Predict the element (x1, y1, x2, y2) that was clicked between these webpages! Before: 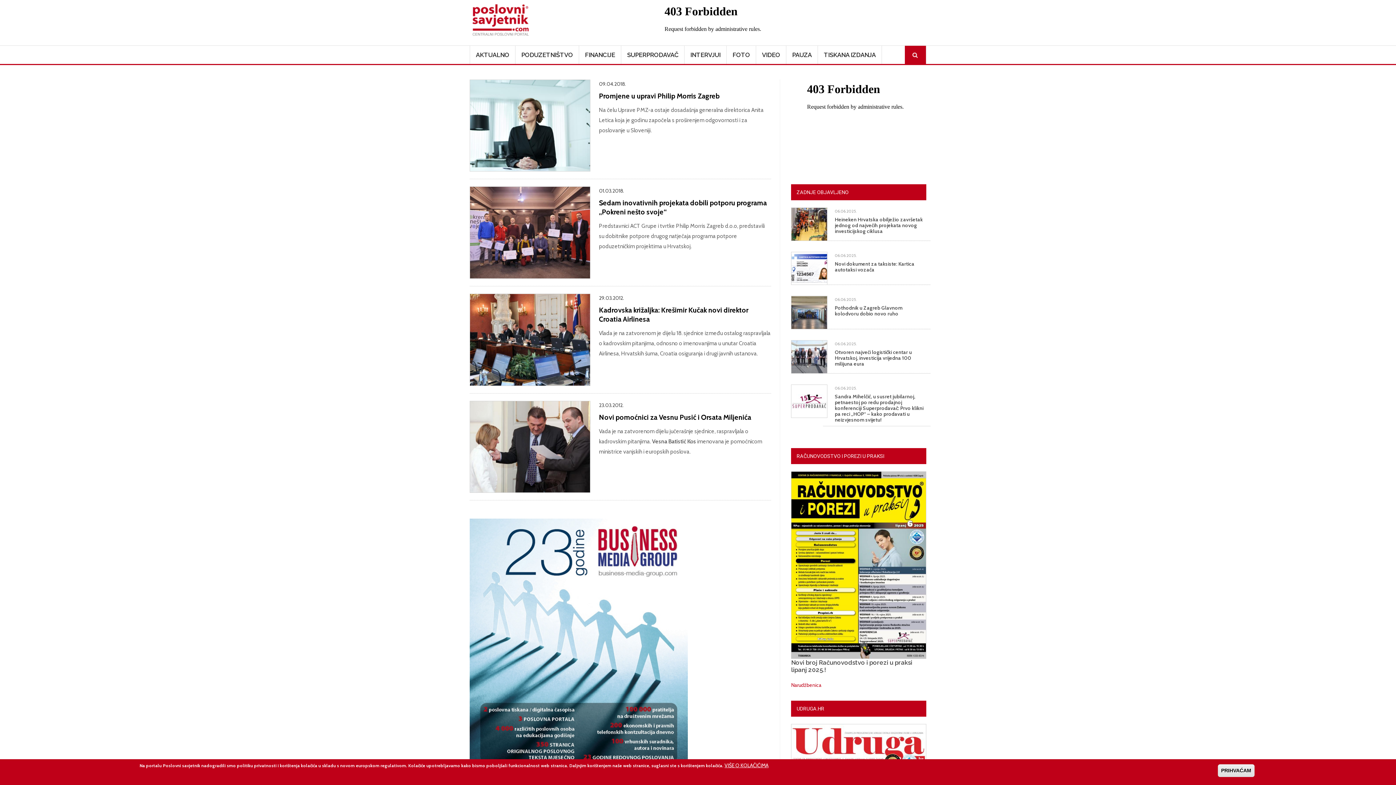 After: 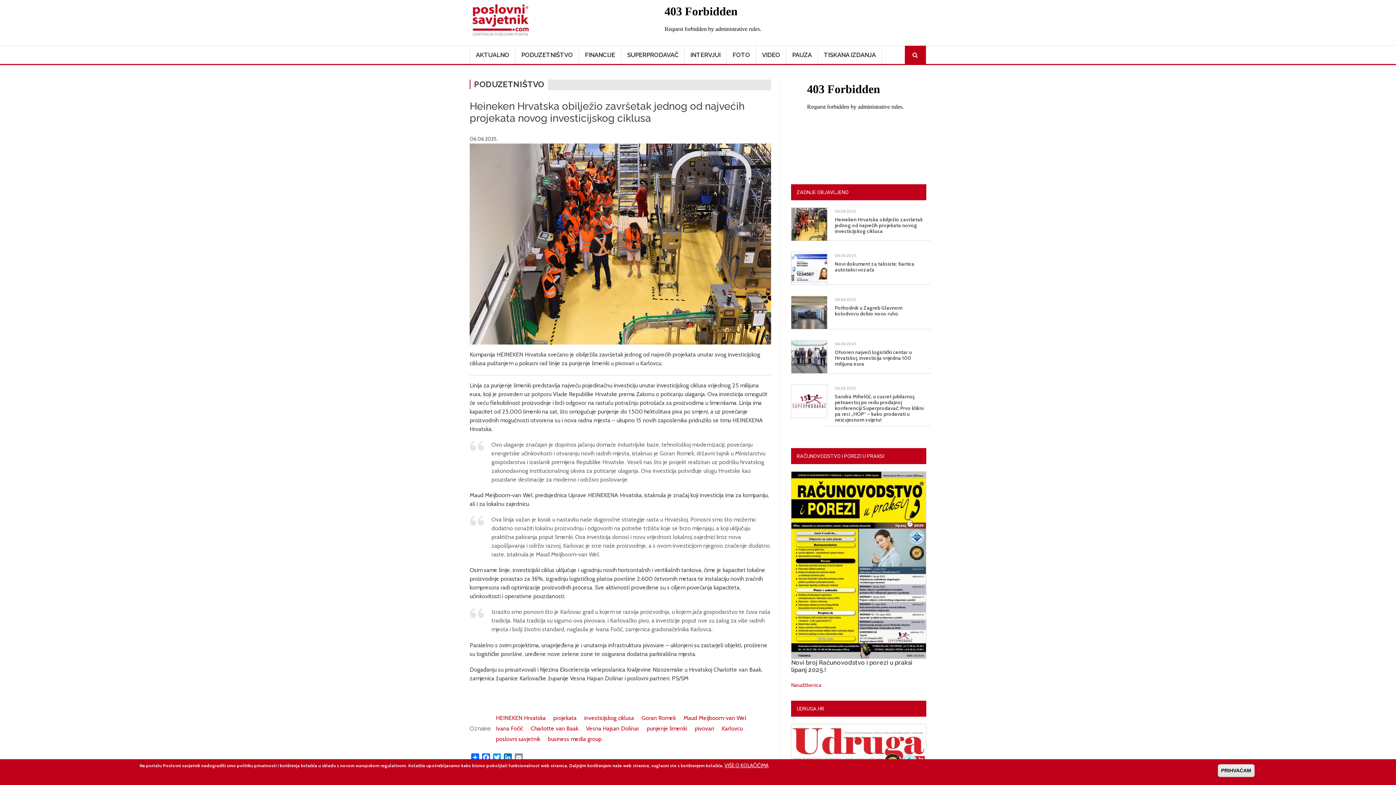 Action: bbox: (791, 220, 827, 226)